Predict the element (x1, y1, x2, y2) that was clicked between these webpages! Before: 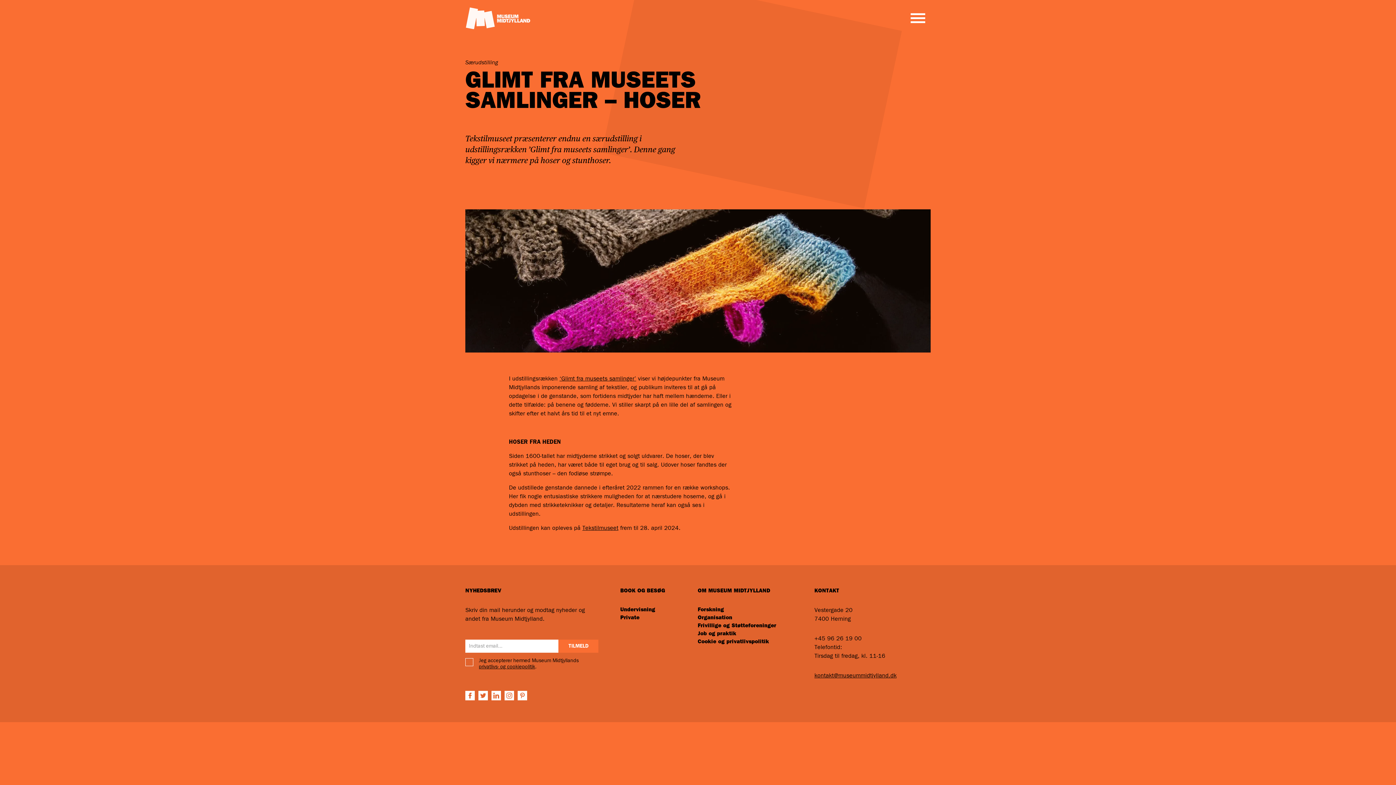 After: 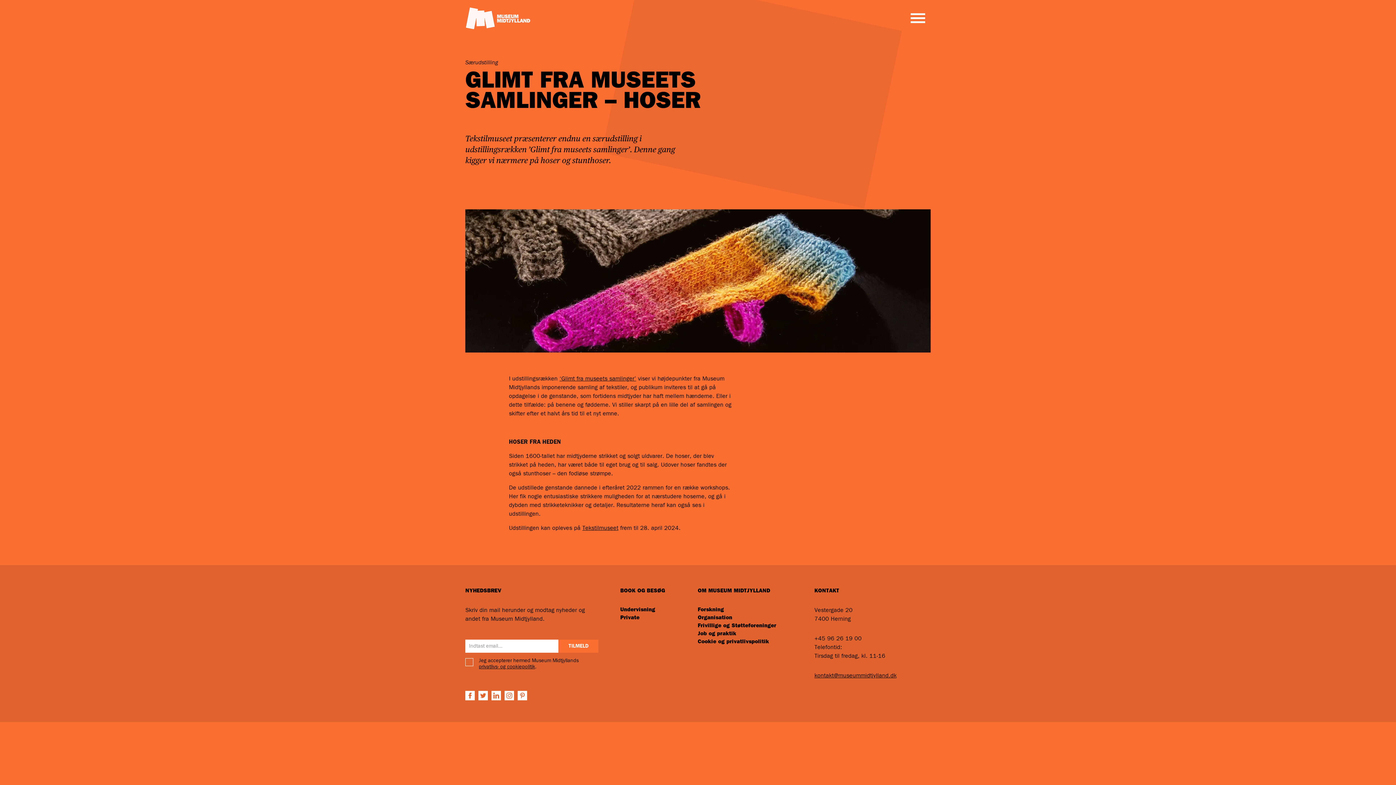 Action: bbox: (493, 693, 499, 698)